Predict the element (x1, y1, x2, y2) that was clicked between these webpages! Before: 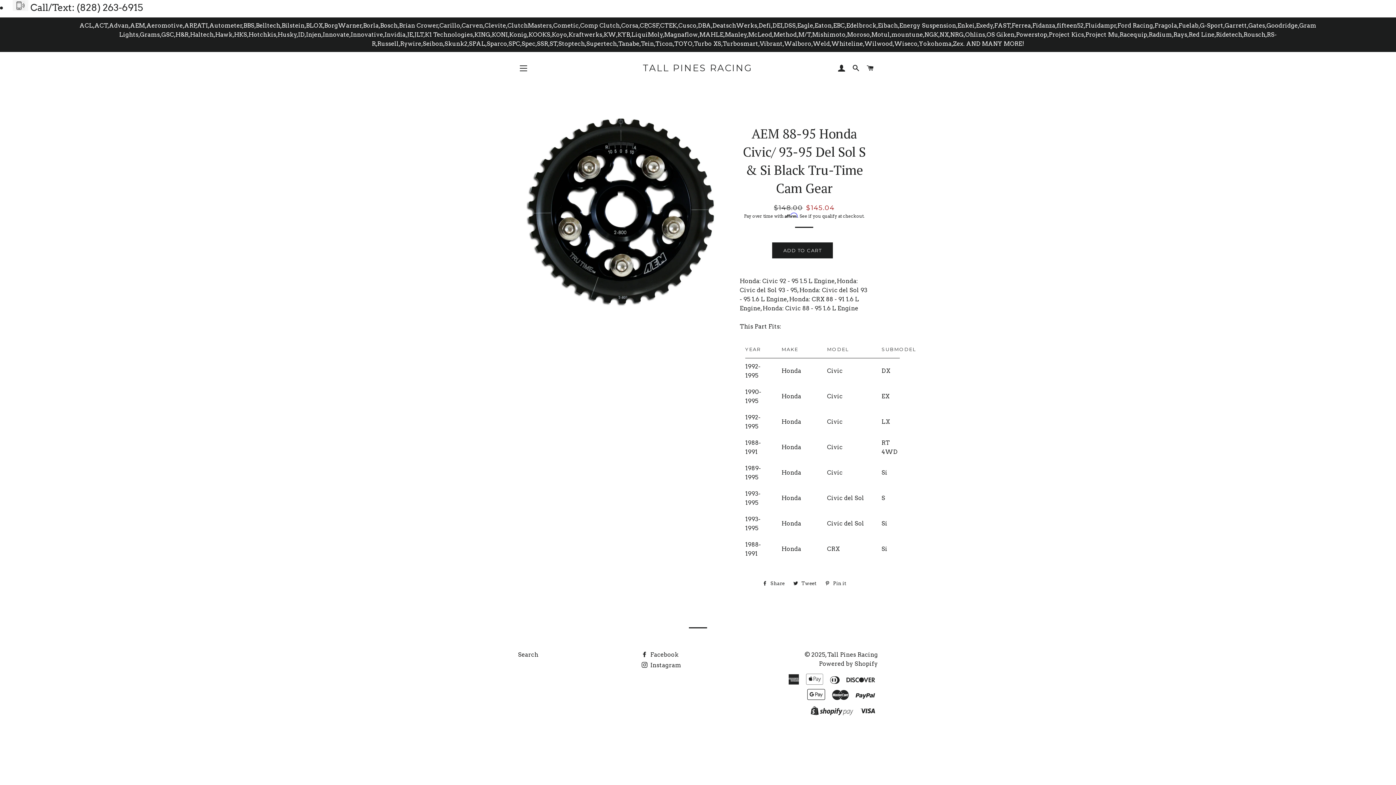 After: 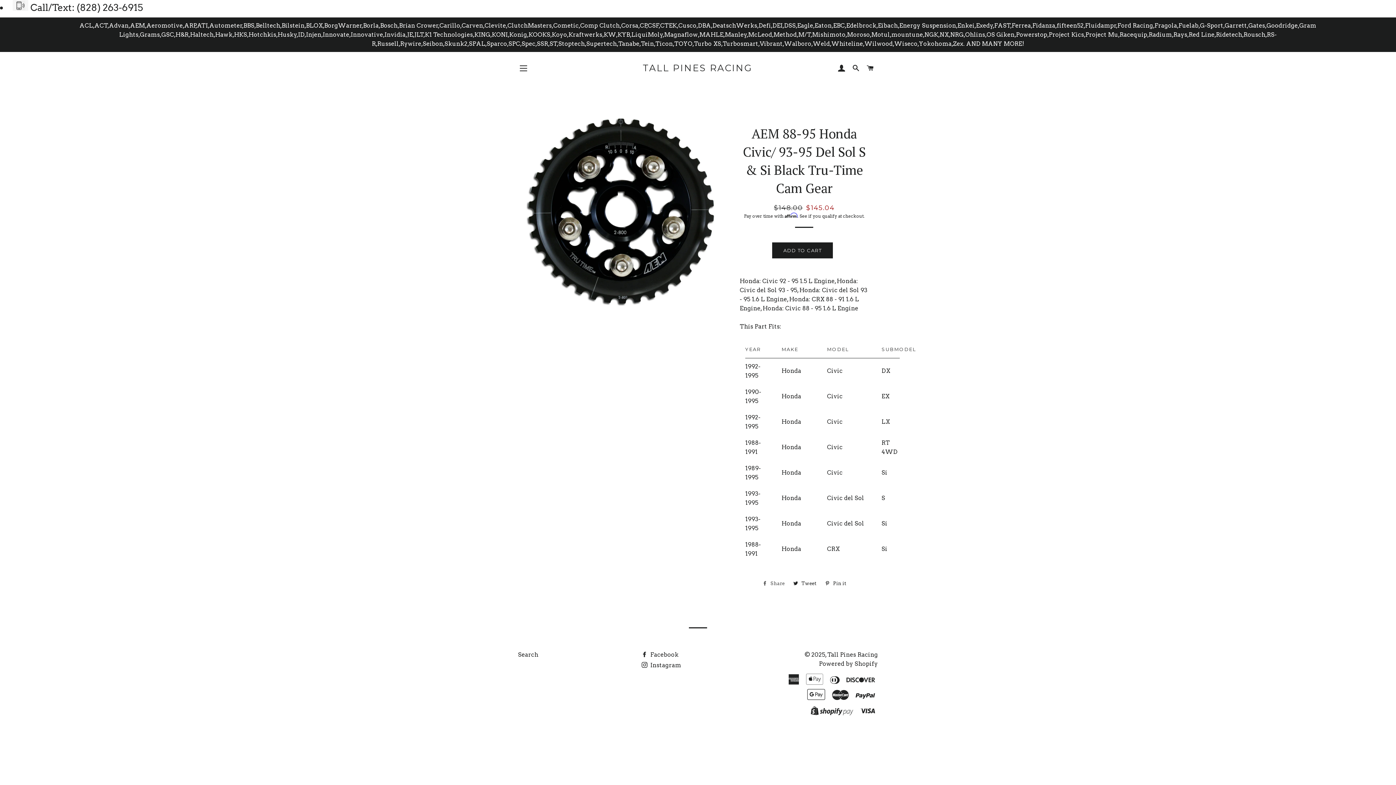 Action: bbox: (759, 578, 788, 589) label:  Share
Share on Facebook